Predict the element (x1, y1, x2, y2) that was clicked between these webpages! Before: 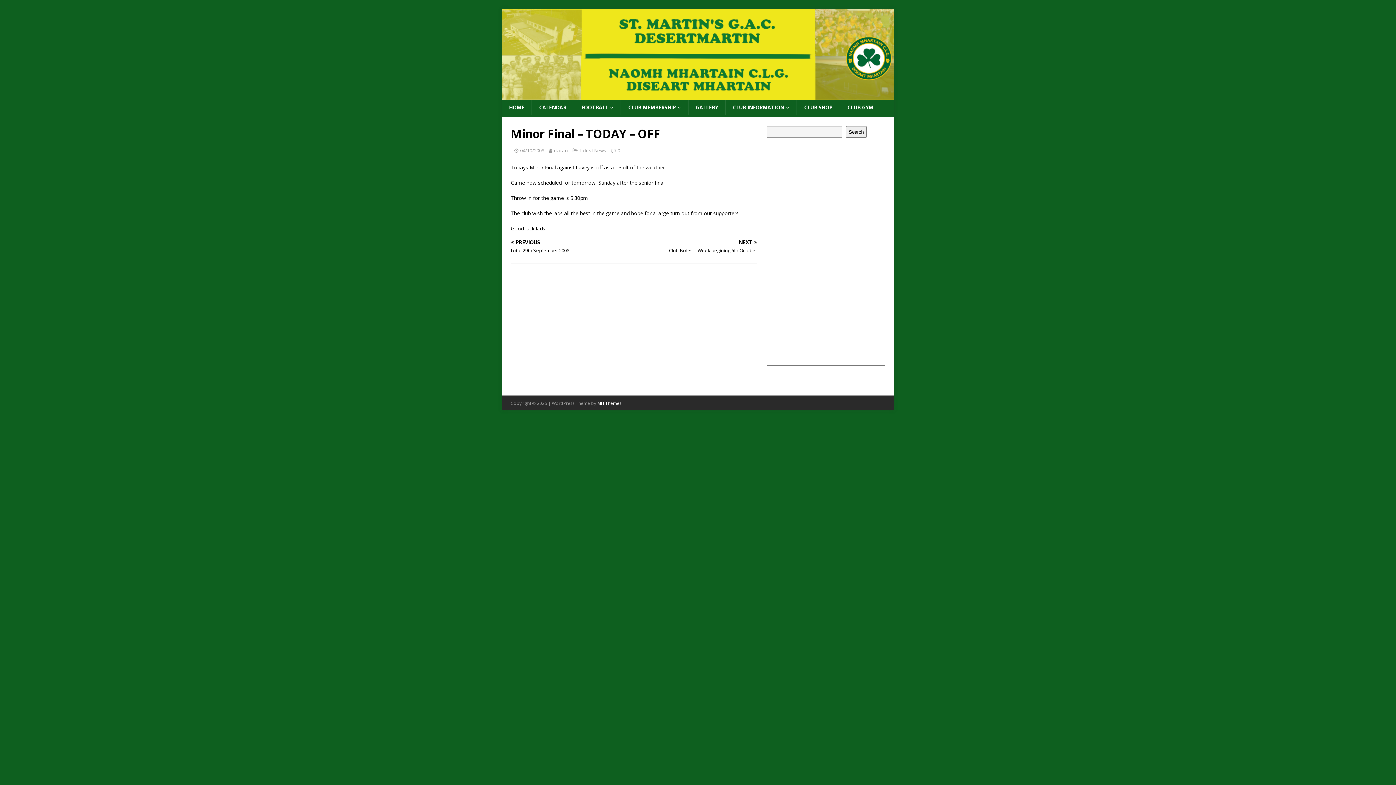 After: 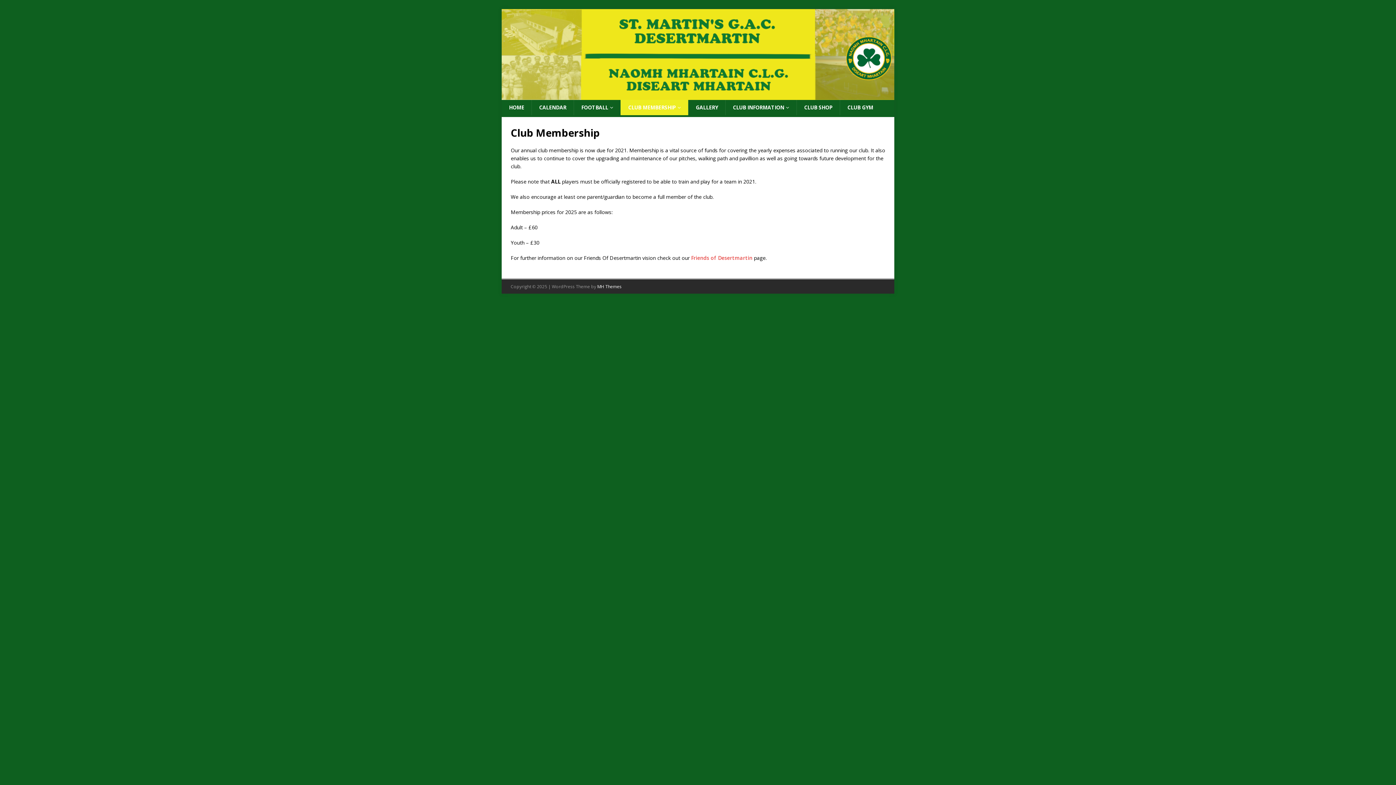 Action: label: CLUB MEMBERSHIP bbox: (620, 100, 688, 115)